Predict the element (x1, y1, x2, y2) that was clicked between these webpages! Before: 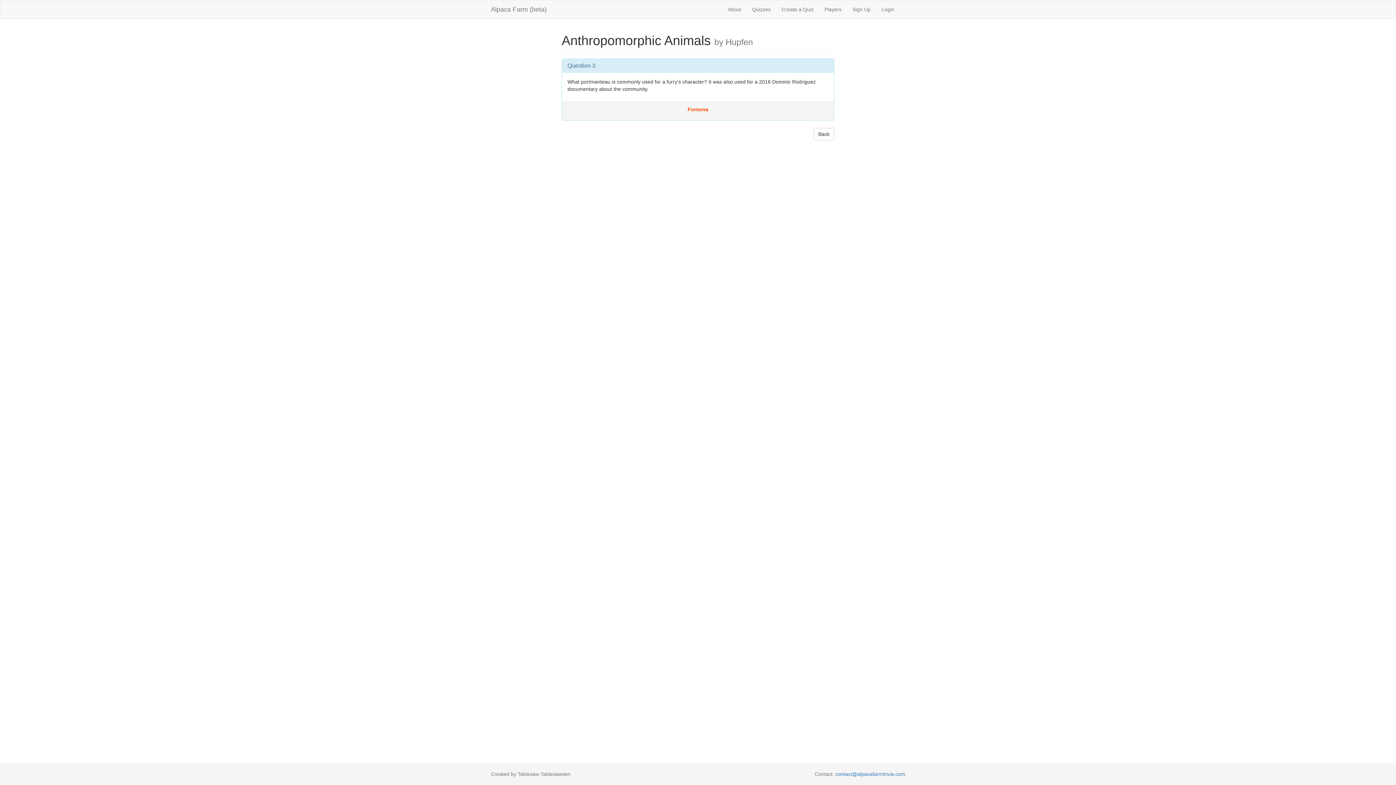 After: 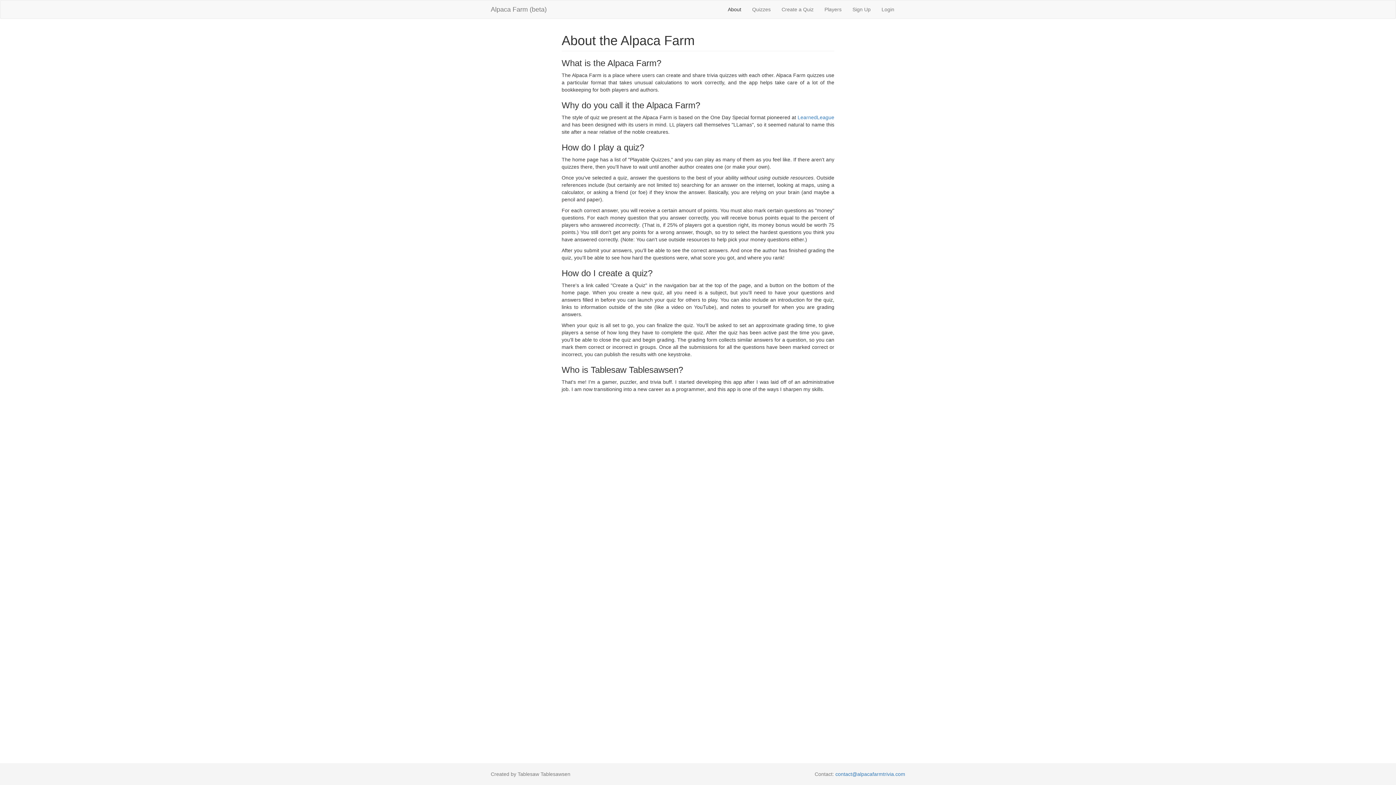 Action: label: About bbox: (722, 0, 746, 18)